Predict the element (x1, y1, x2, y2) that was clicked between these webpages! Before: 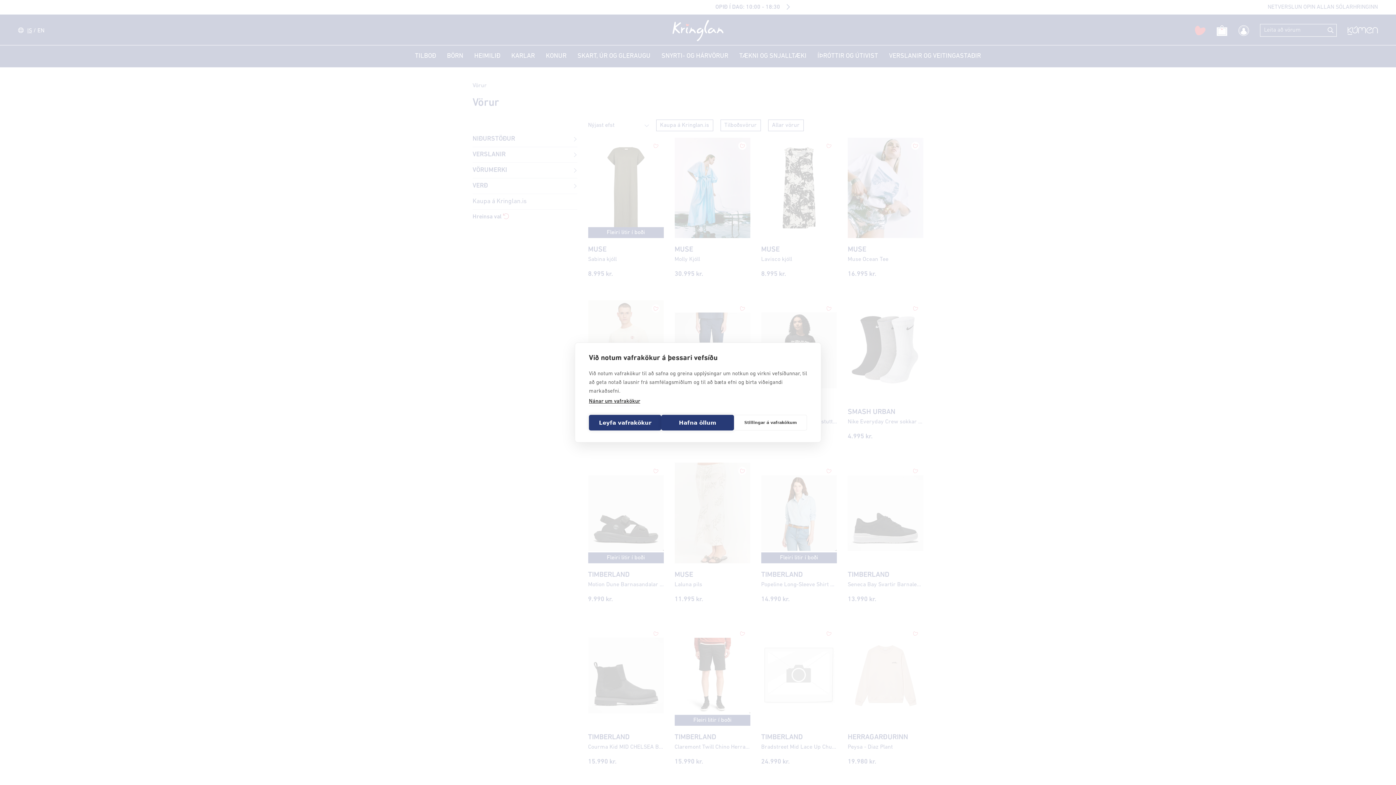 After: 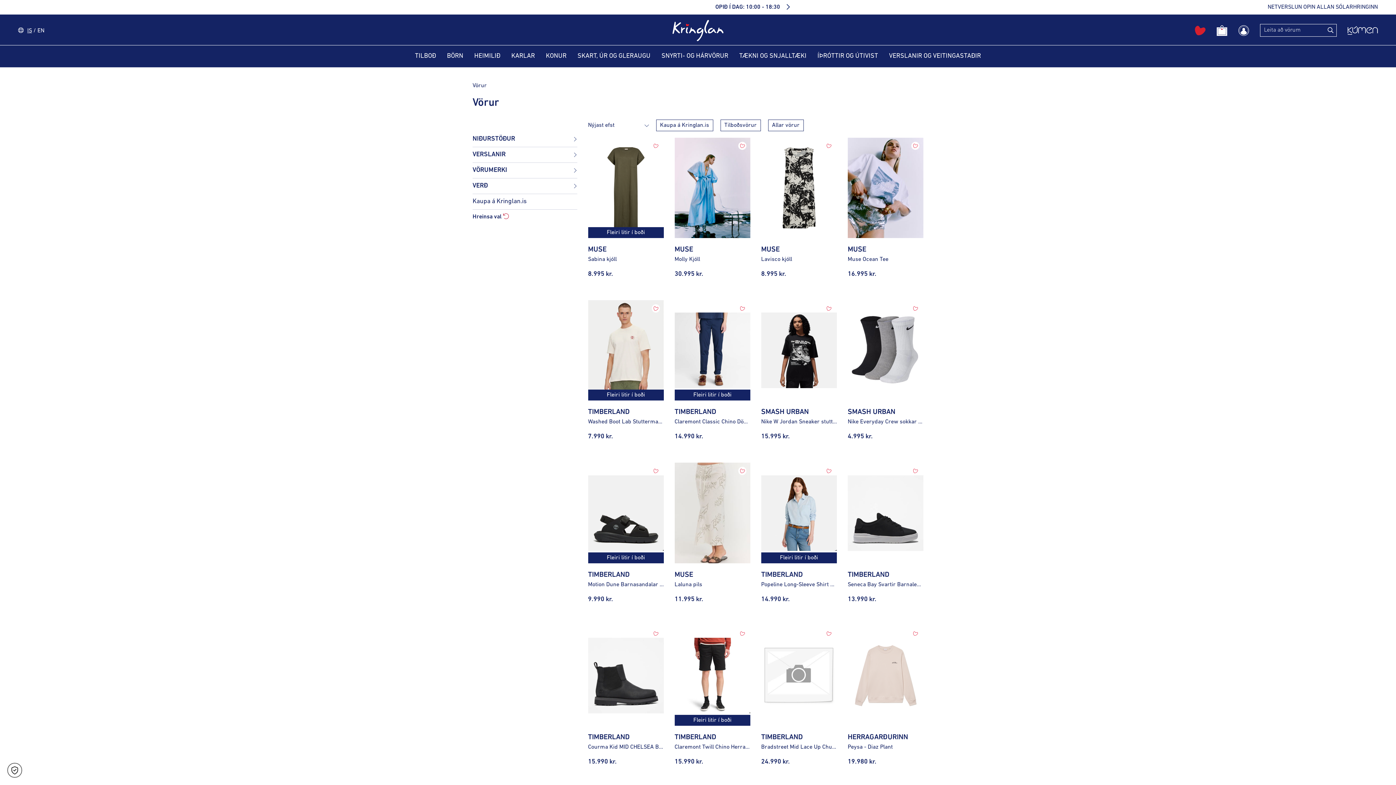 Action: label: Hafna öllum bbox: (661, 415, 734, 430)